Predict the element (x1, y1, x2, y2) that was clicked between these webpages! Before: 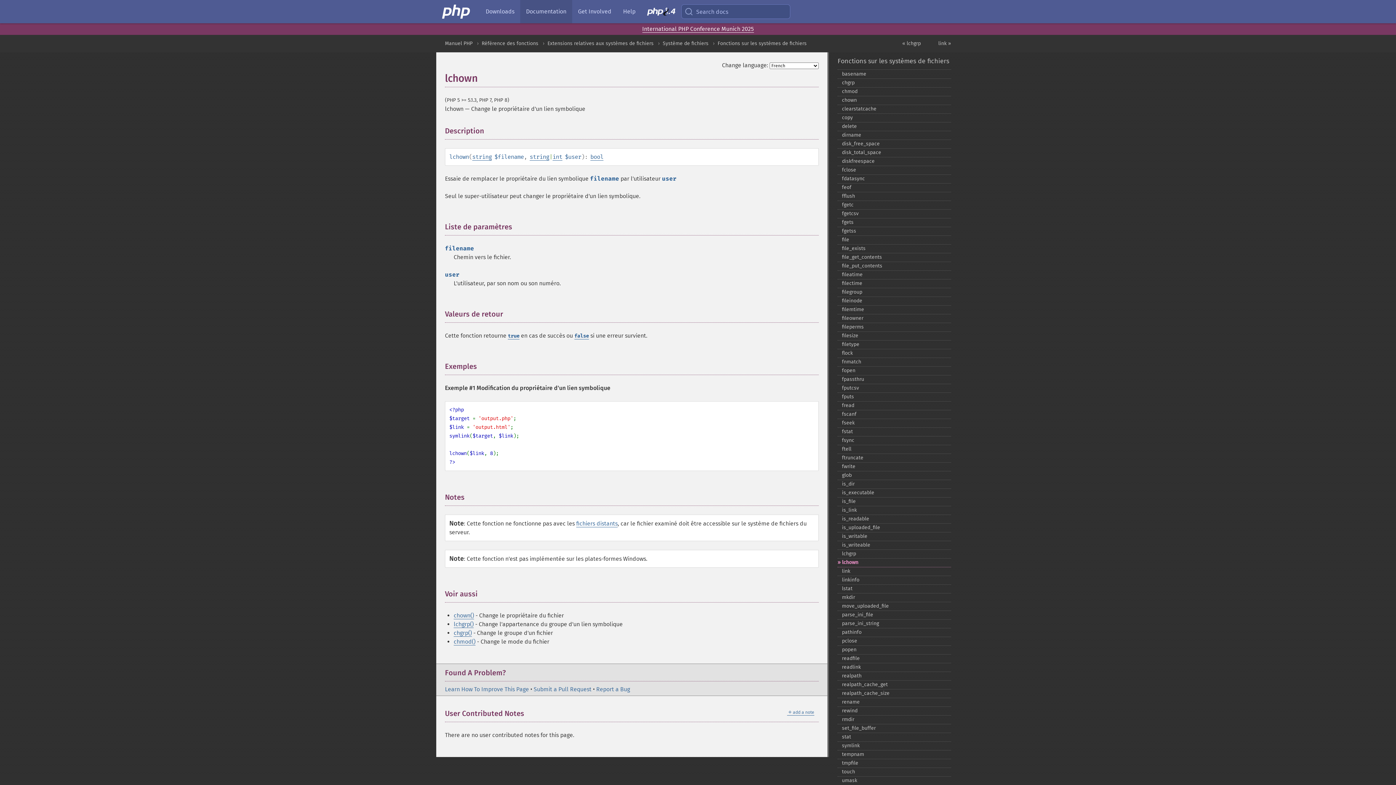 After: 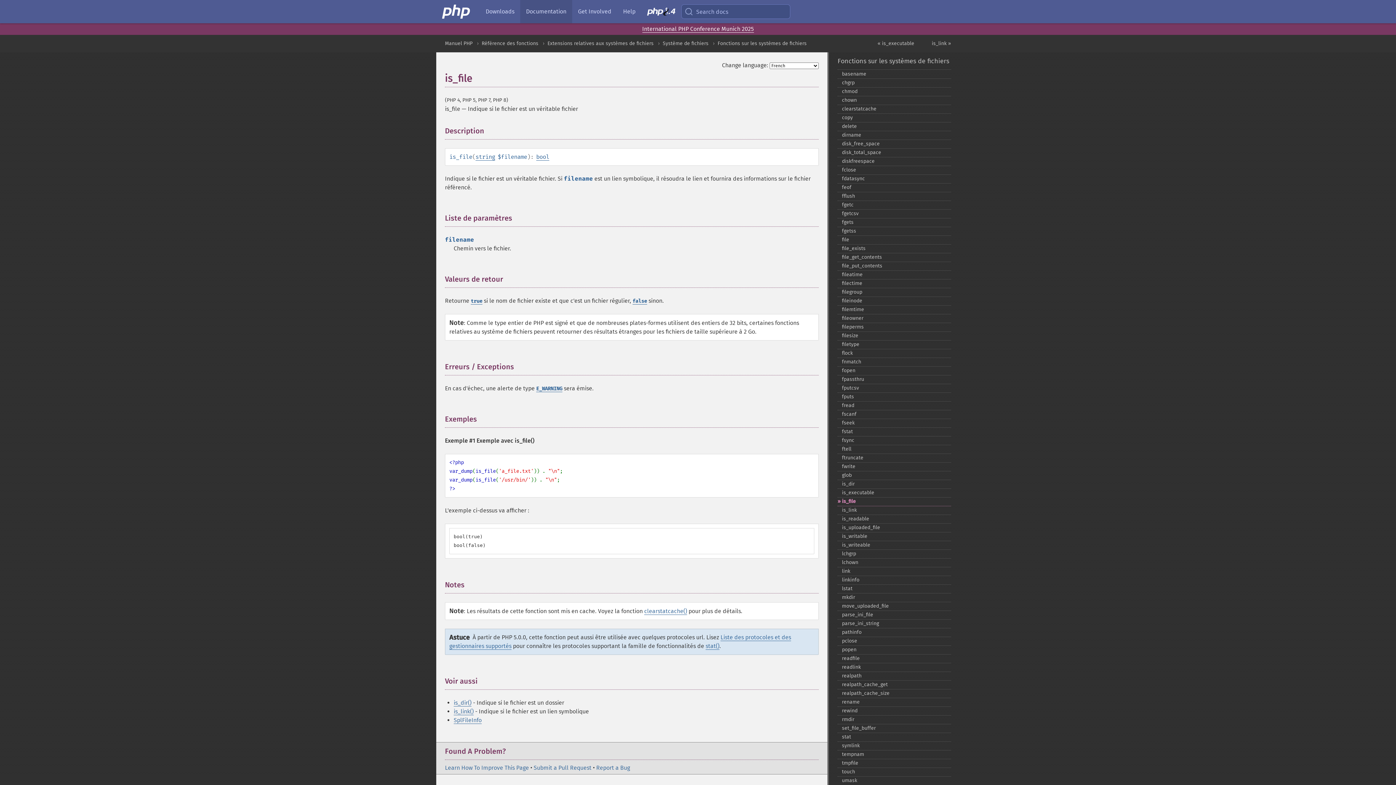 Action: bbox: (837, 497, 951, 506) label: is_​file